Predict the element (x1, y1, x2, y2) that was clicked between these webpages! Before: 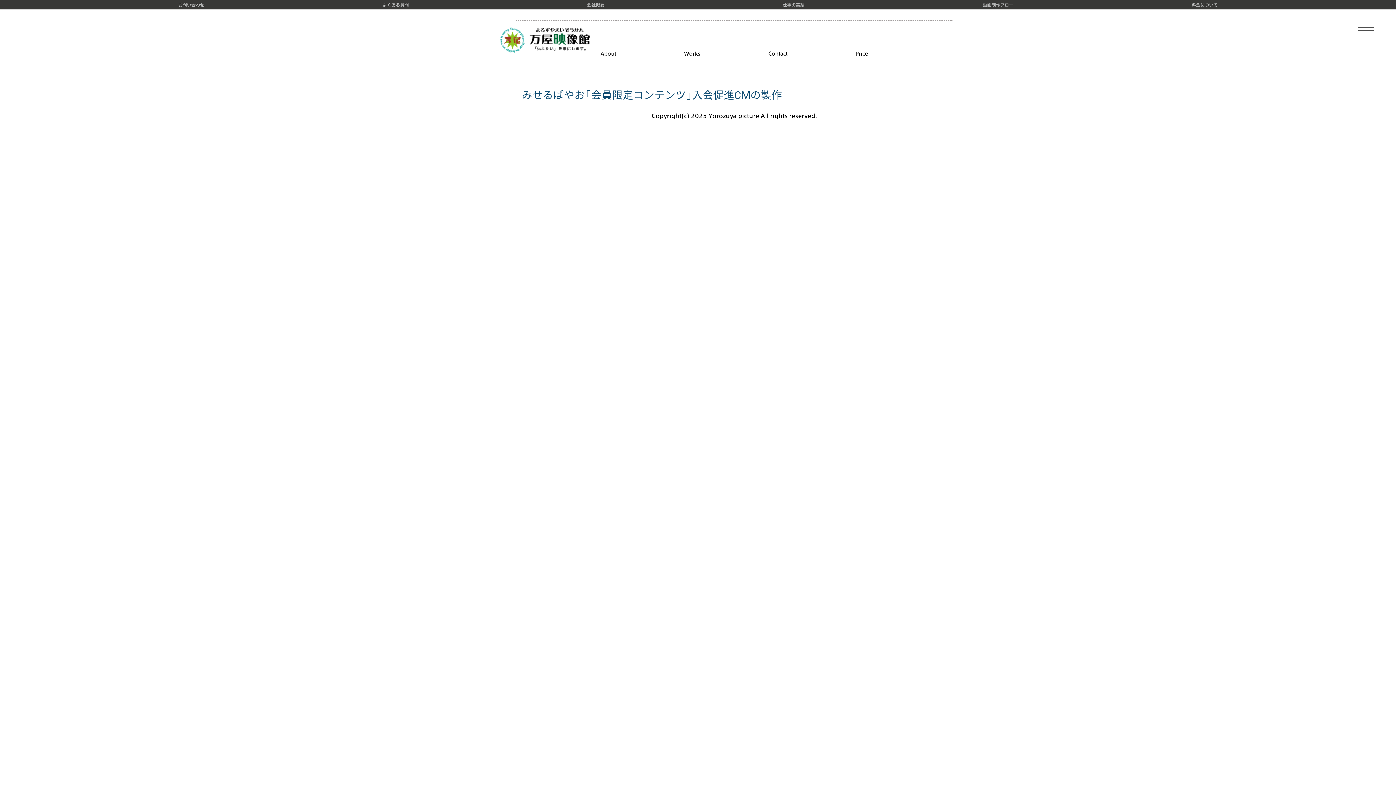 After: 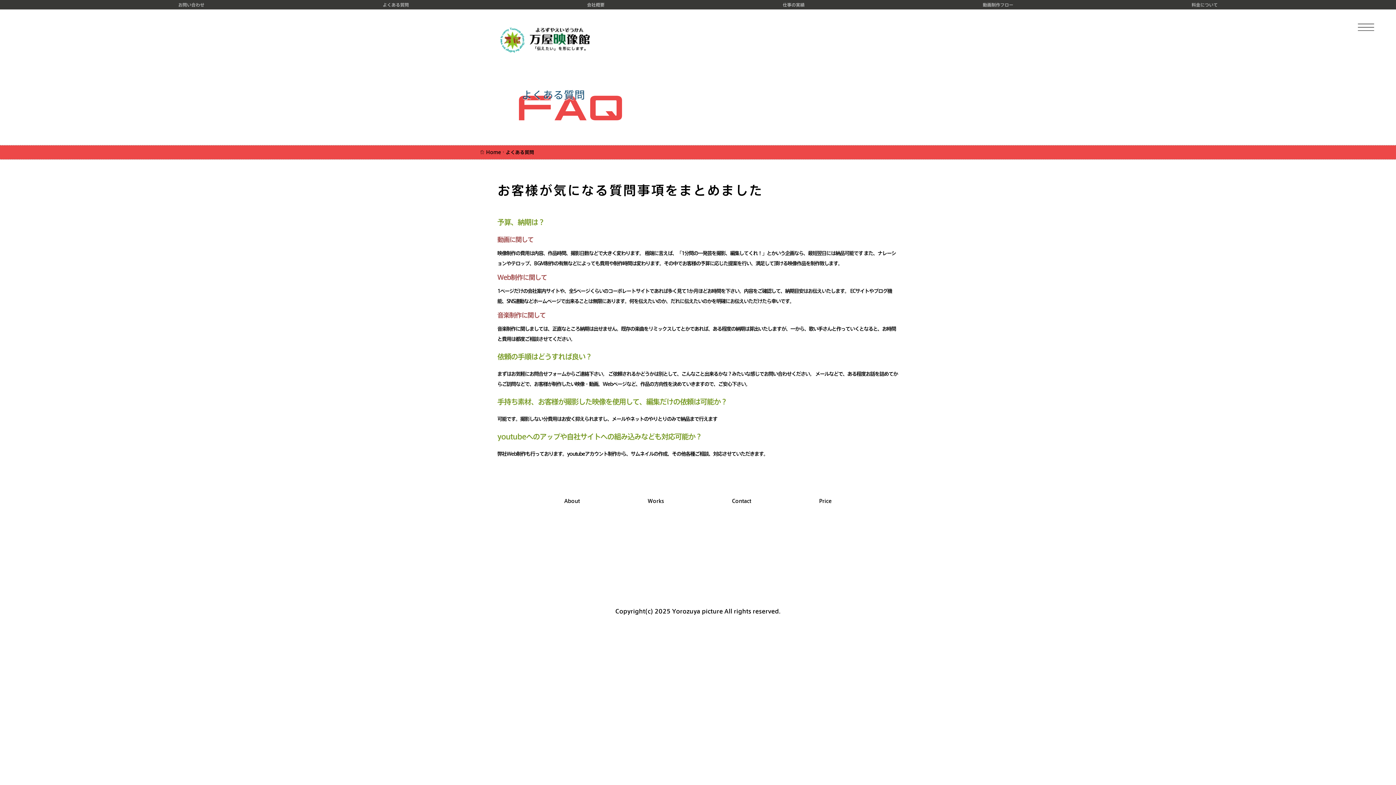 Action: bbox: (382, 1, 408, 7) label: よくある質問